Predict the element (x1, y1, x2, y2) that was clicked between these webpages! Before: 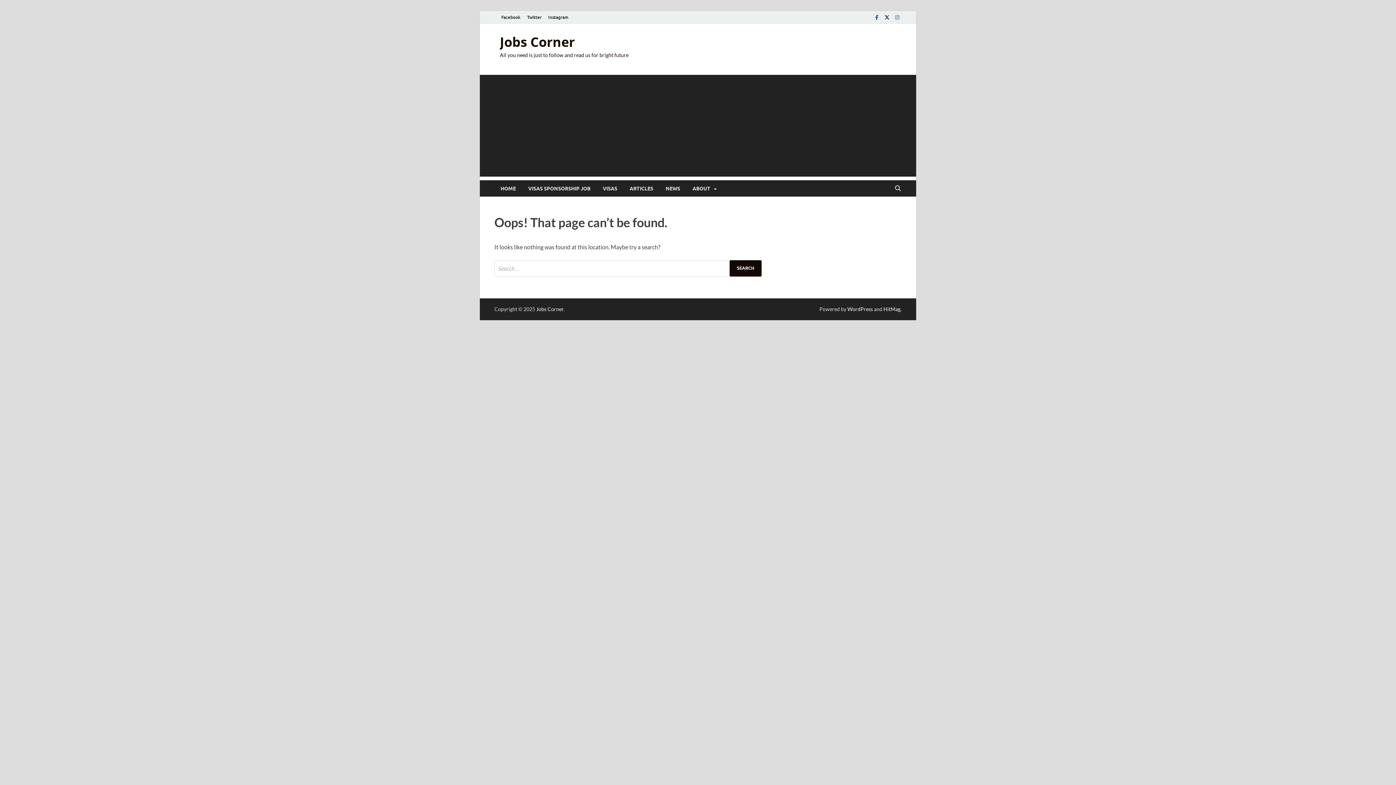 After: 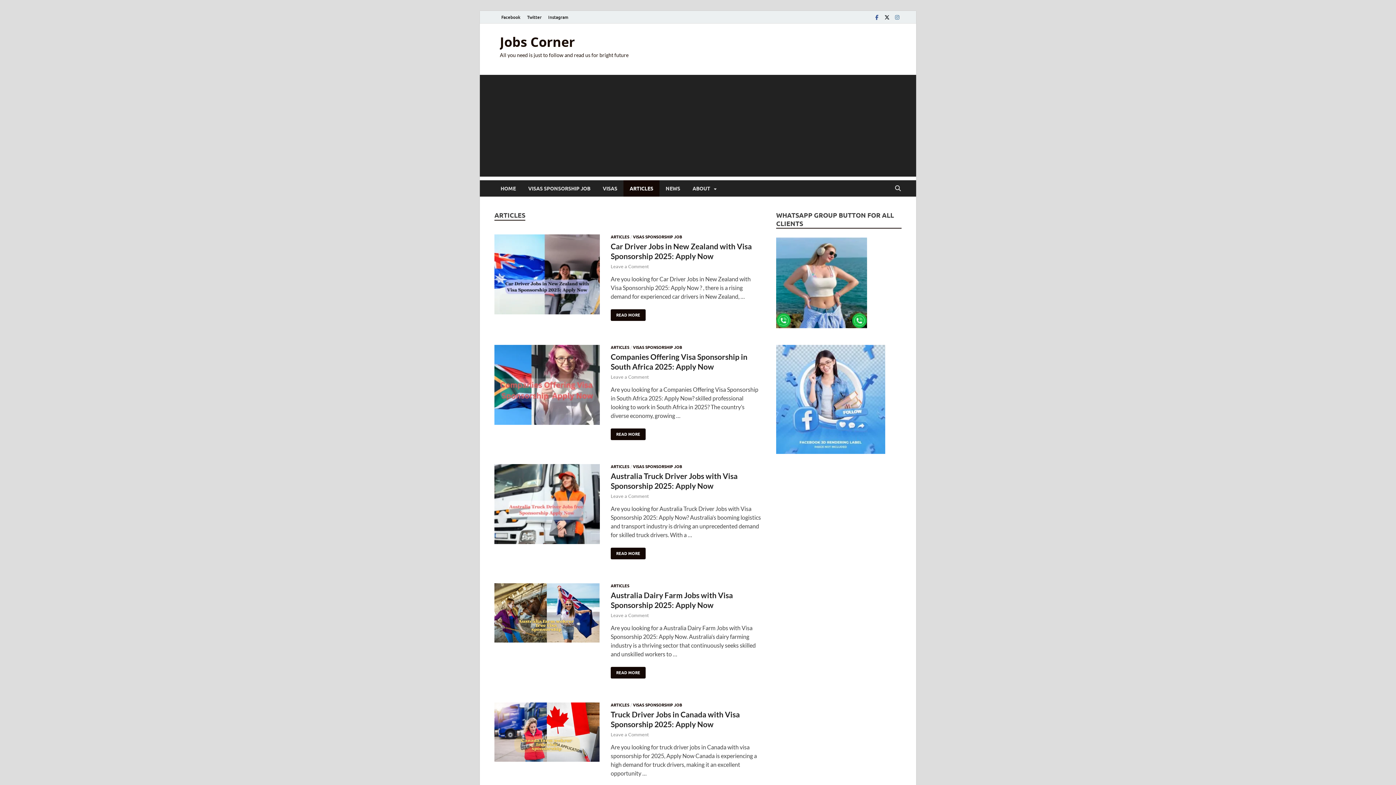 Action: bbox: (623, 180, 659, 196) label: ARTICLES